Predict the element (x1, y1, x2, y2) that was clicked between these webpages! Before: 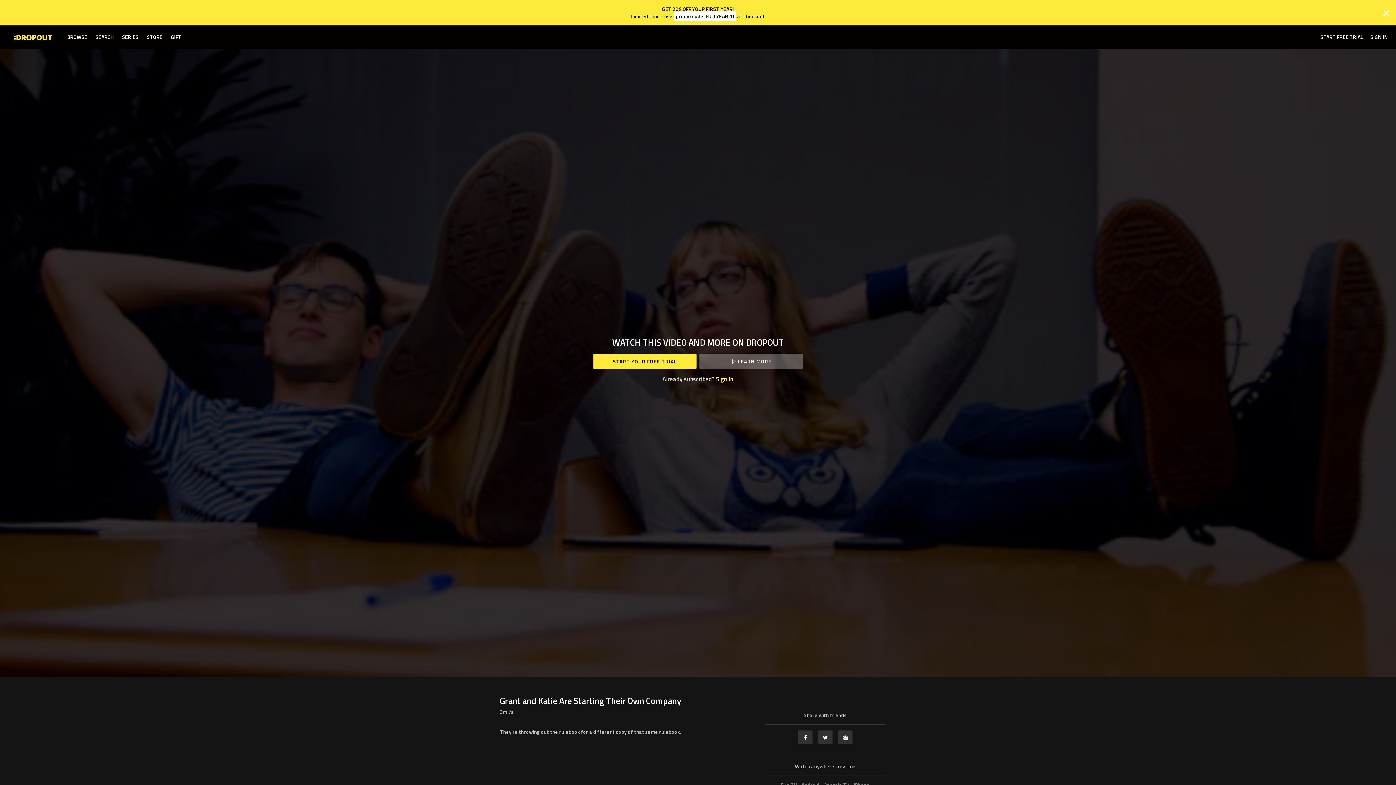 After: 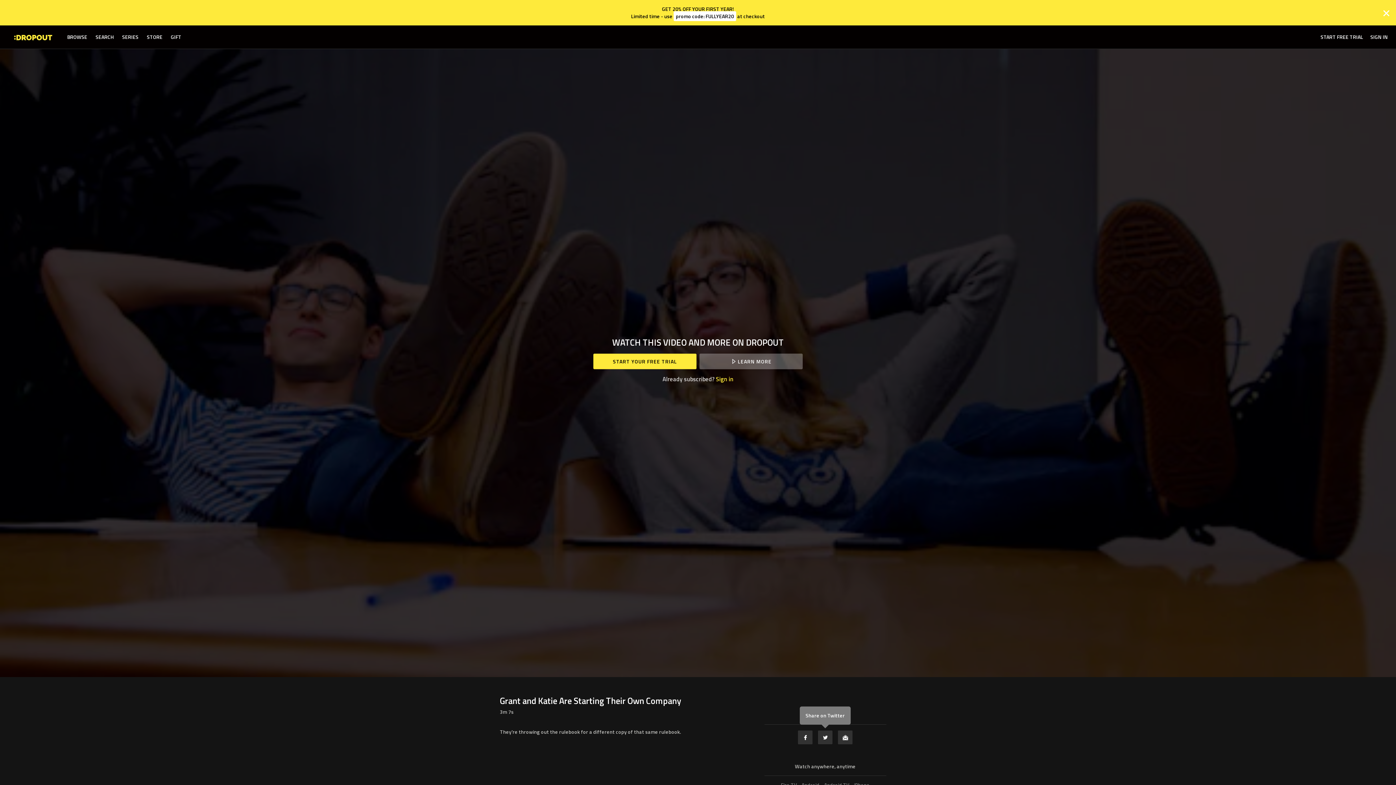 Action: label: Twitter bbox: (817, 730, 833, 745)